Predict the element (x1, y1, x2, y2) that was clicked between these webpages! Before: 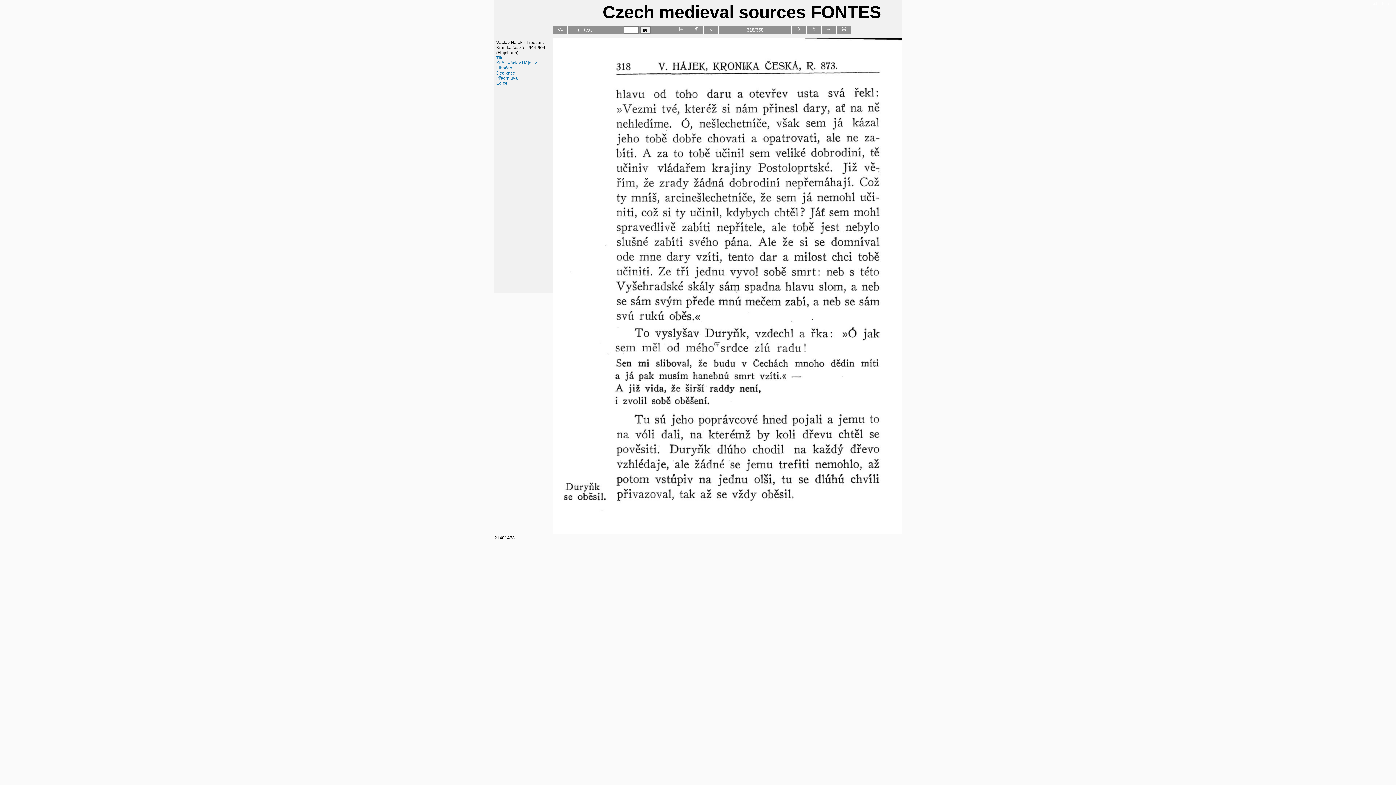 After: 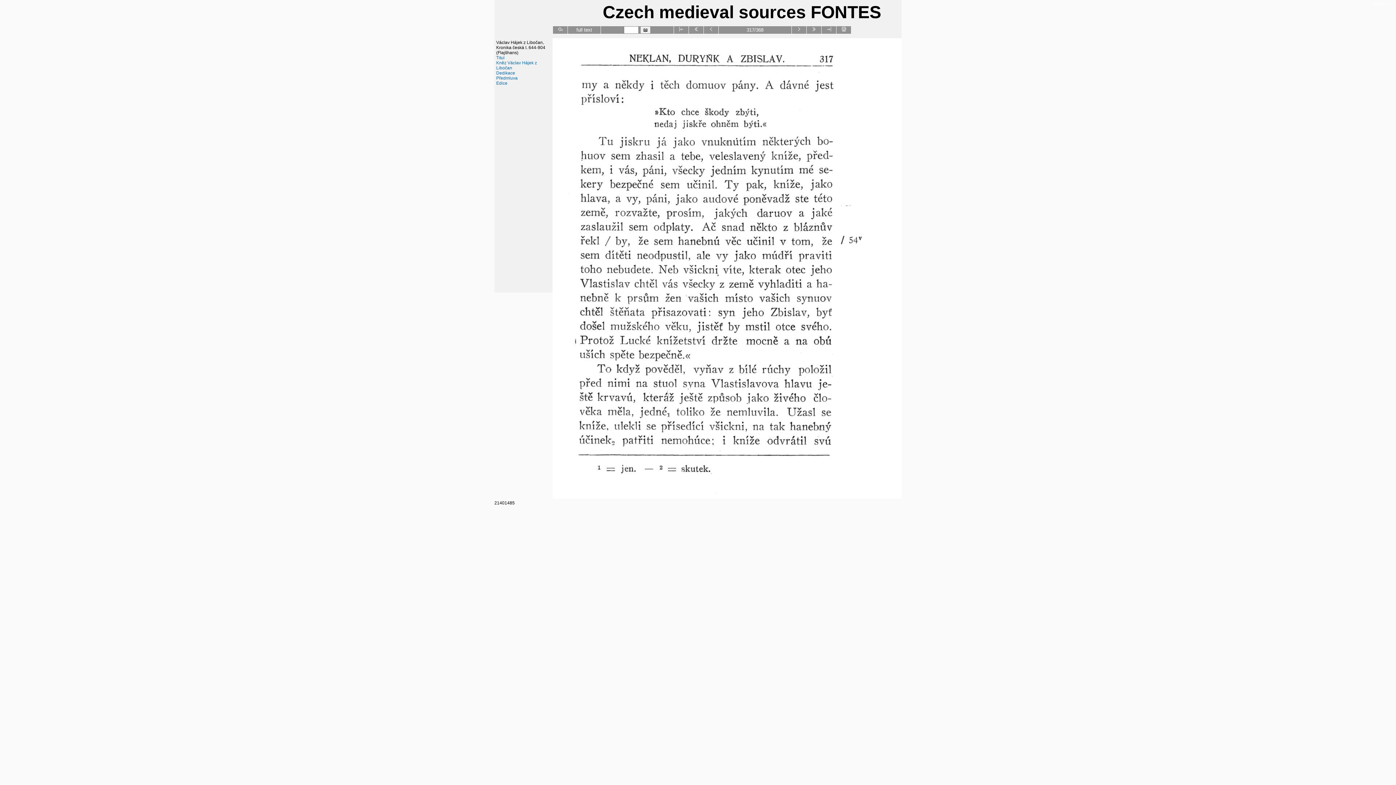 Action: bbox: (708, 27, 713, 32)